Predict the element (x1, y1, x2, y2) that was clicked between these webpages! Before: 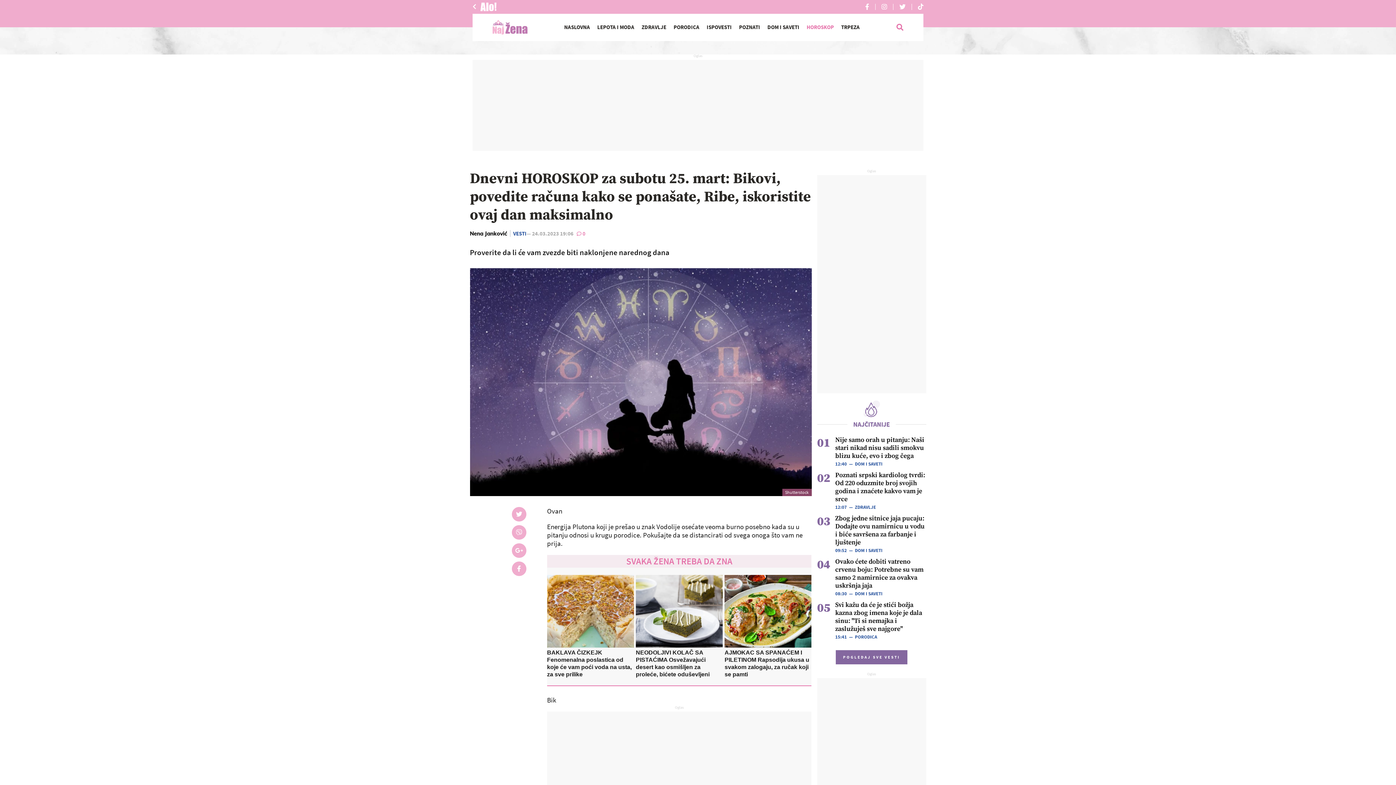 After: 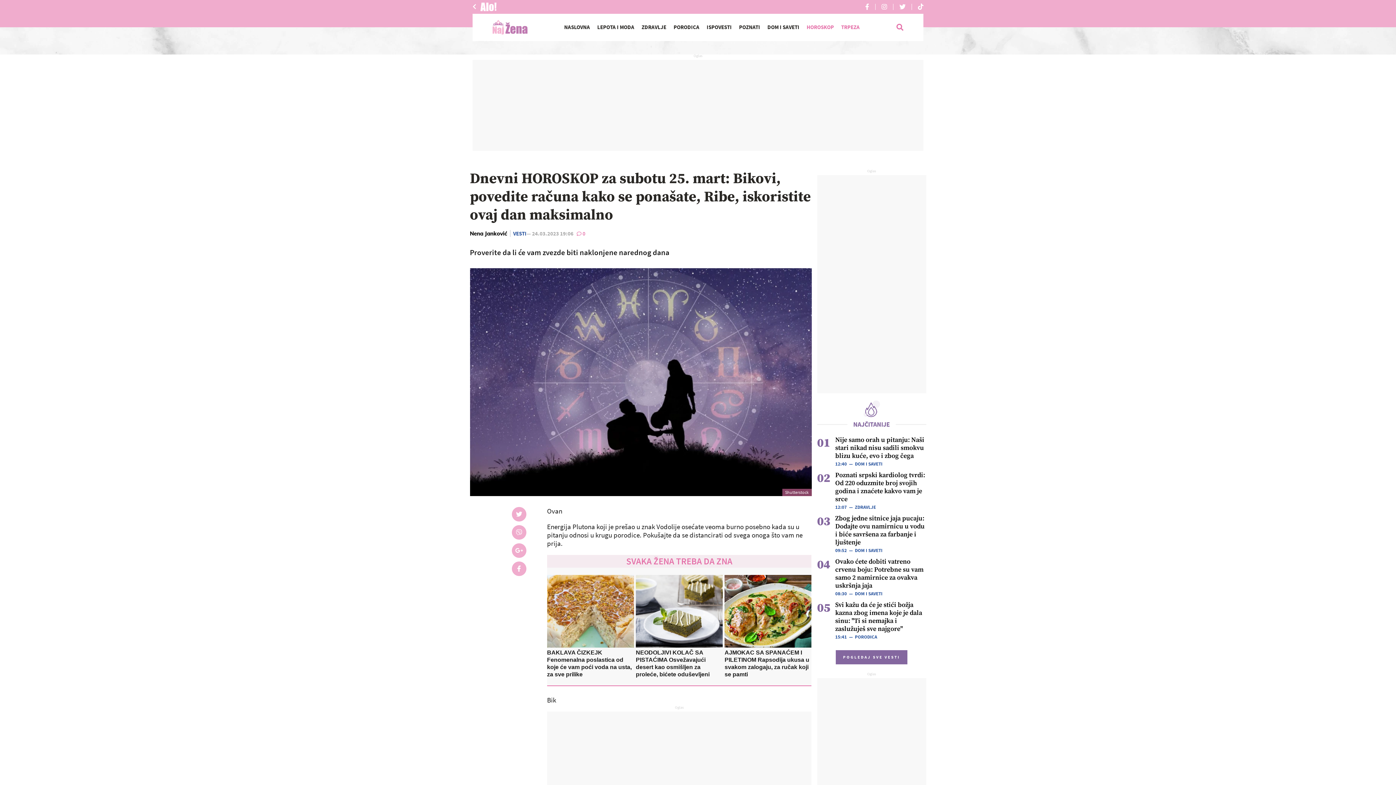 Action: label: TRPEZA bbox: (837, 24, 863, 30)